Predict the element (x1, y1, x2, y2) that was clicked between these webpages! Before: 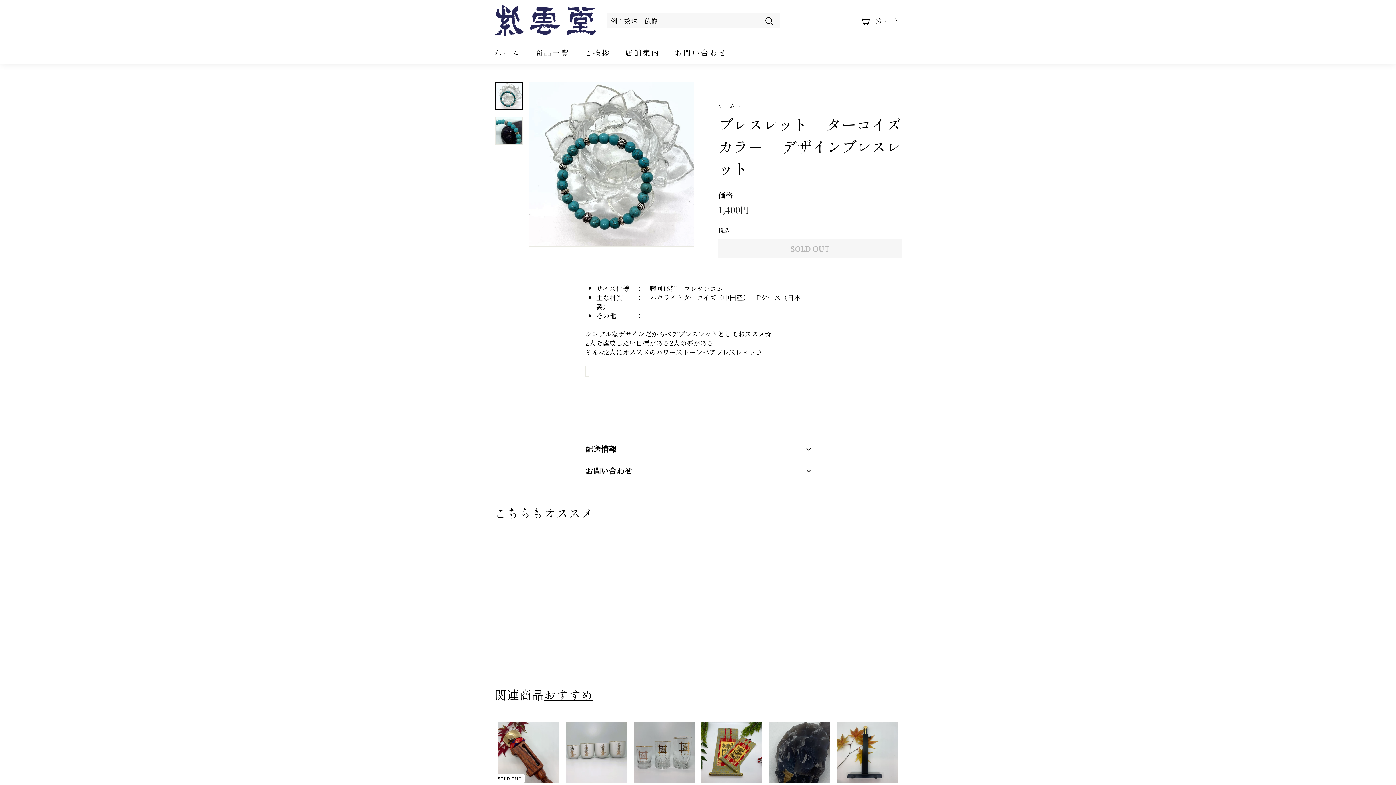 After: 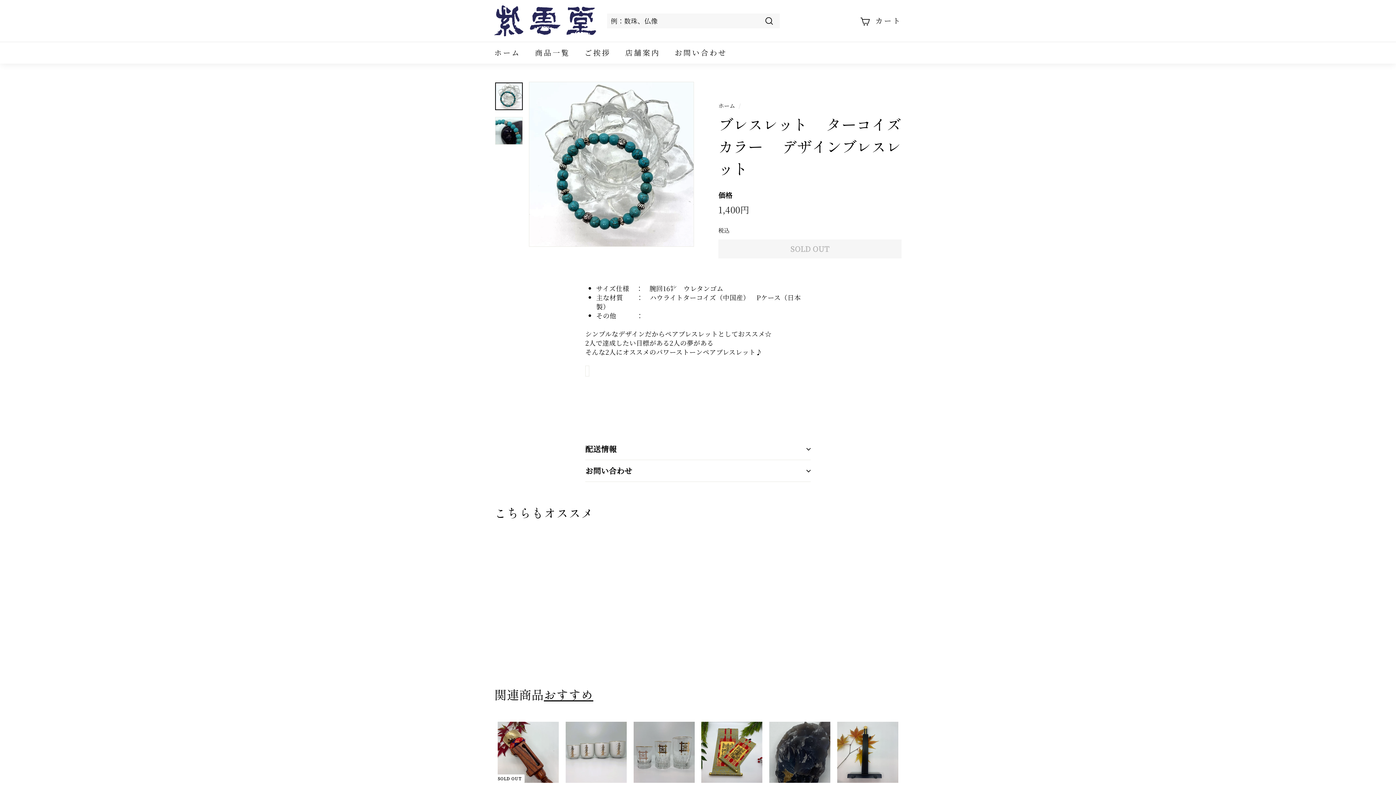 Action: bbox: (495, 82, 522, 110)